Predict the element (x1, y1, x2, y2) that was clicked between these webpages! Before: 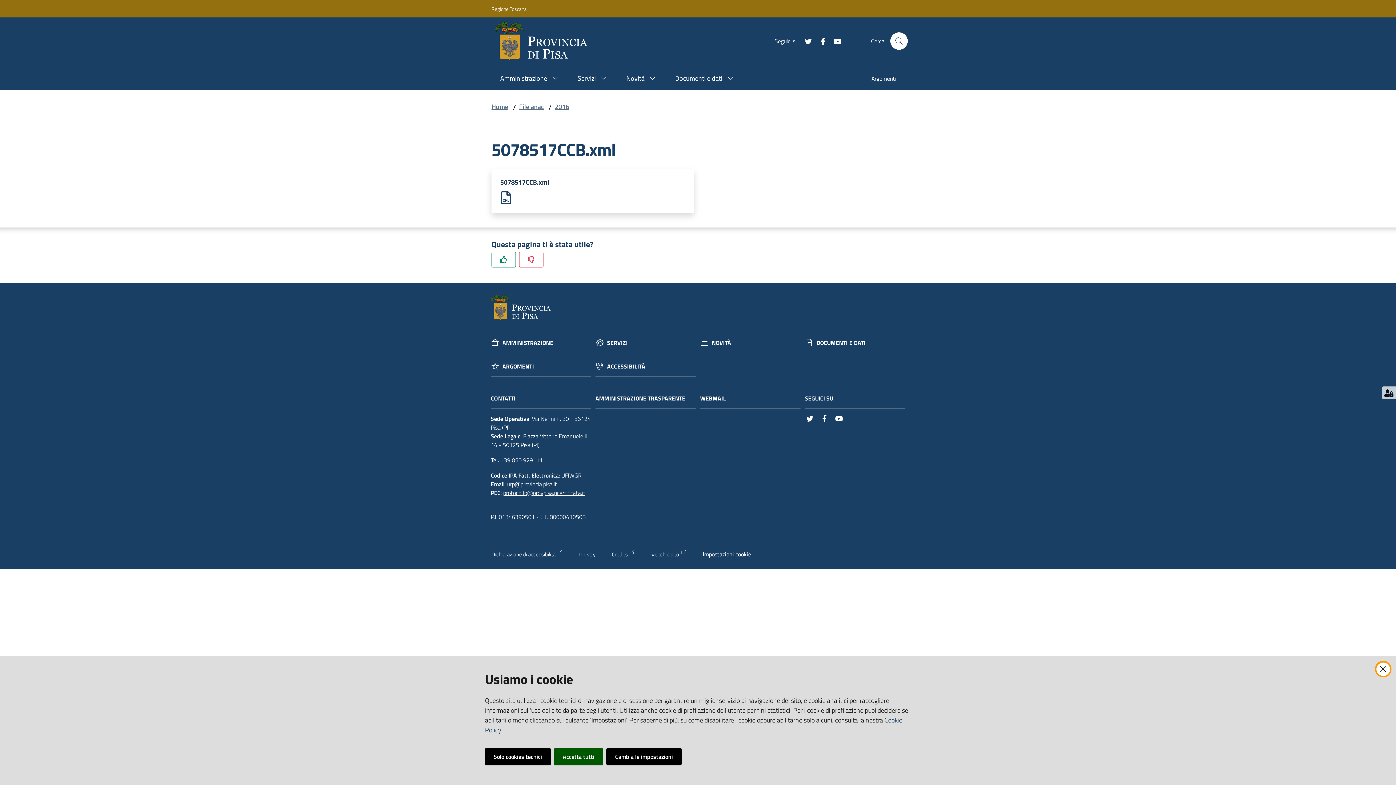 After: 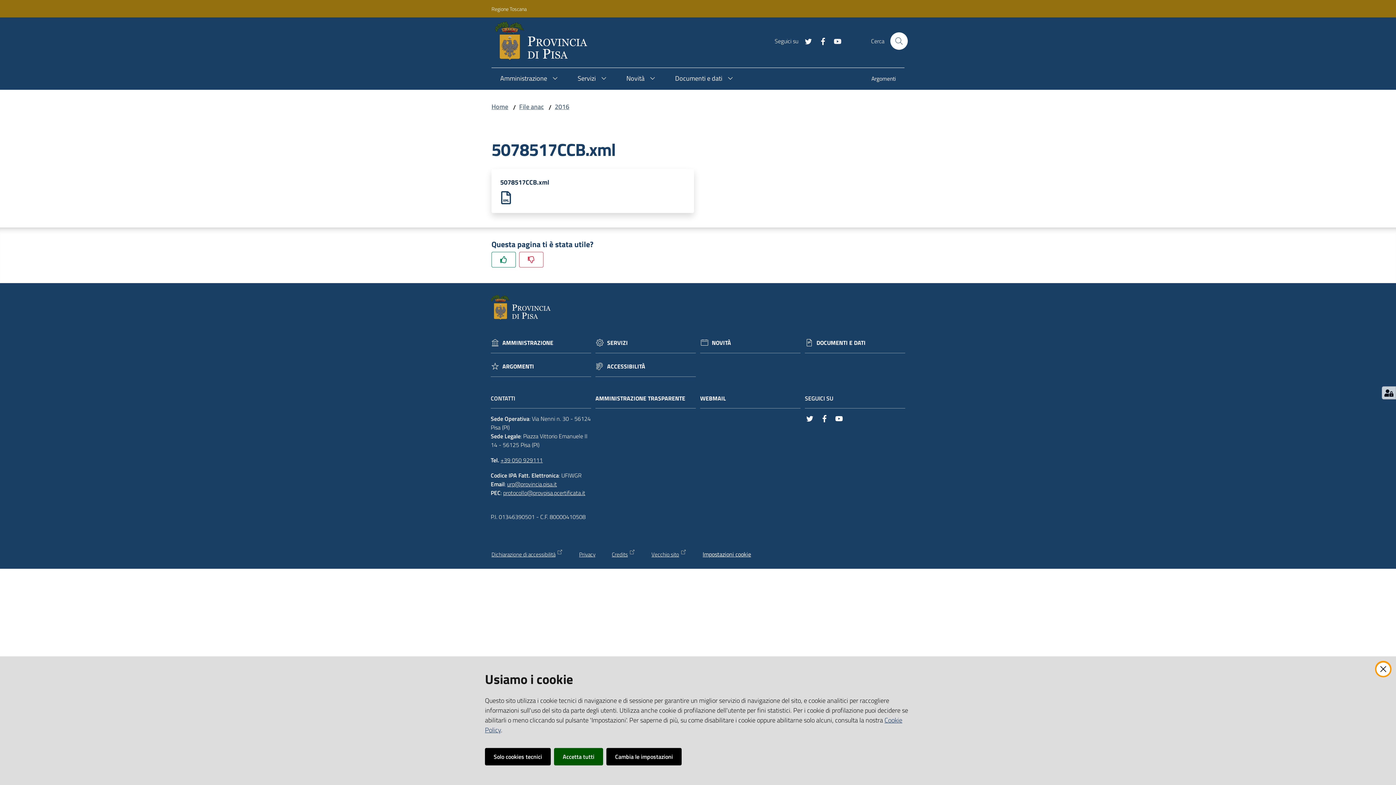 Action: bbox: (827, 36, 842, 44)